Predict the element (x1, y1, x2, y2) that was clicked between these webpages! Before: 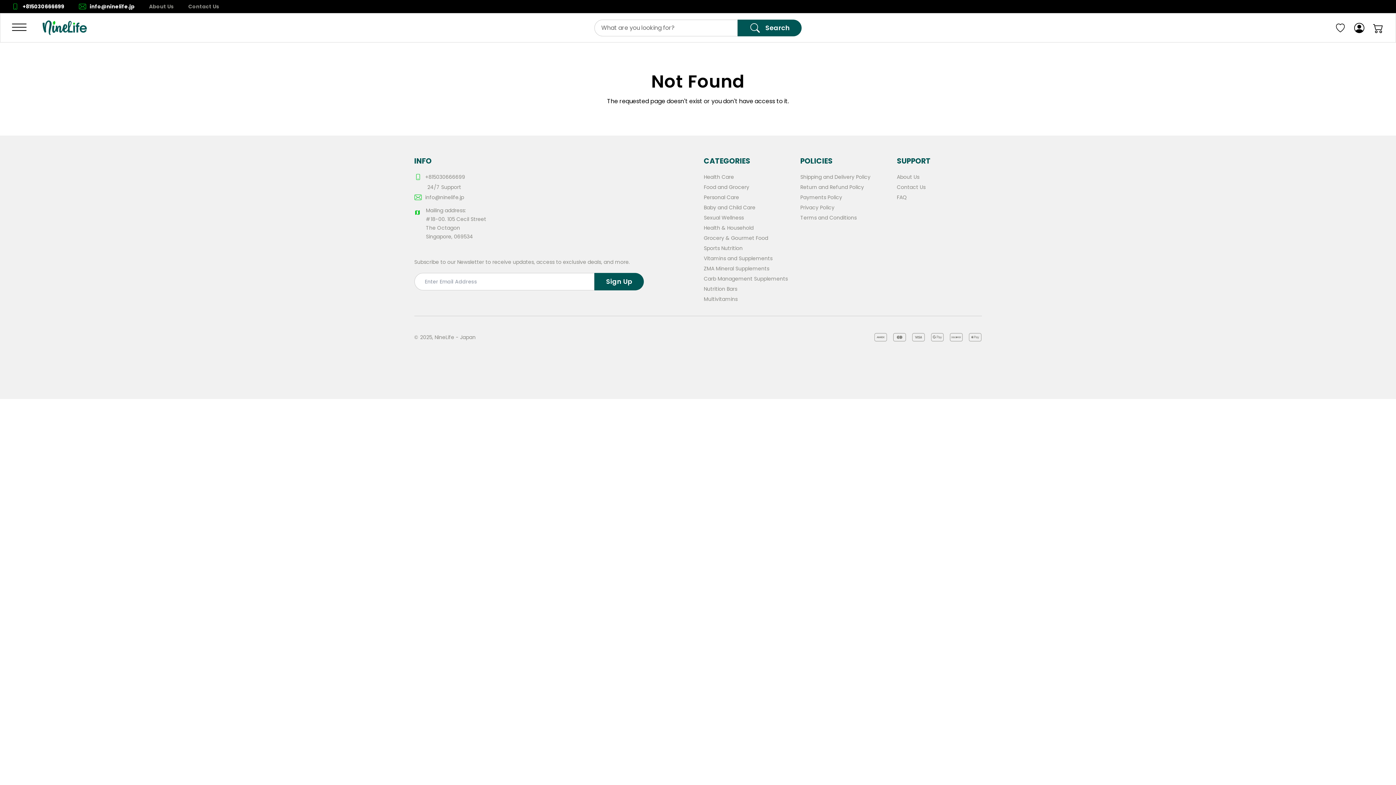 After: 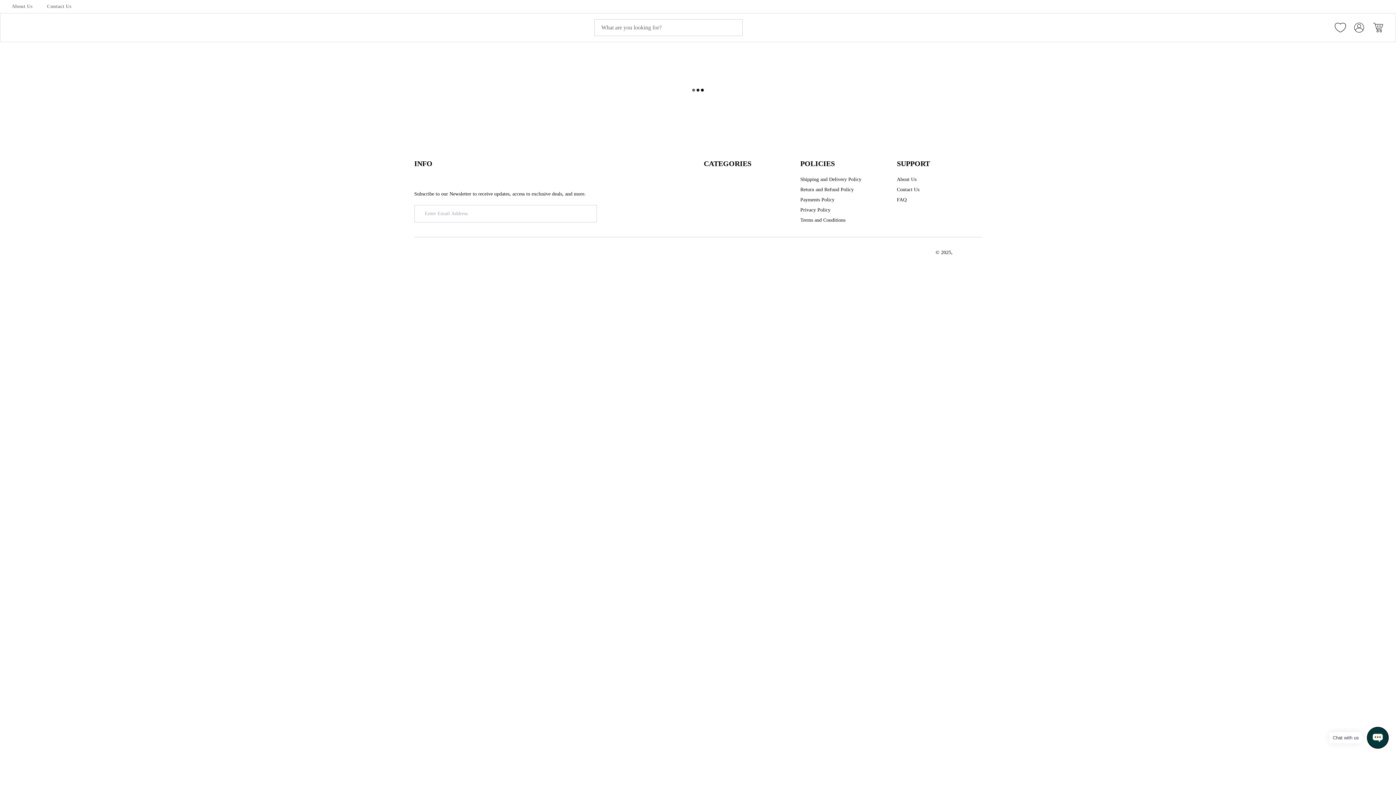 Action: bbox: (1372, 22, 1384, 33) label: Cart